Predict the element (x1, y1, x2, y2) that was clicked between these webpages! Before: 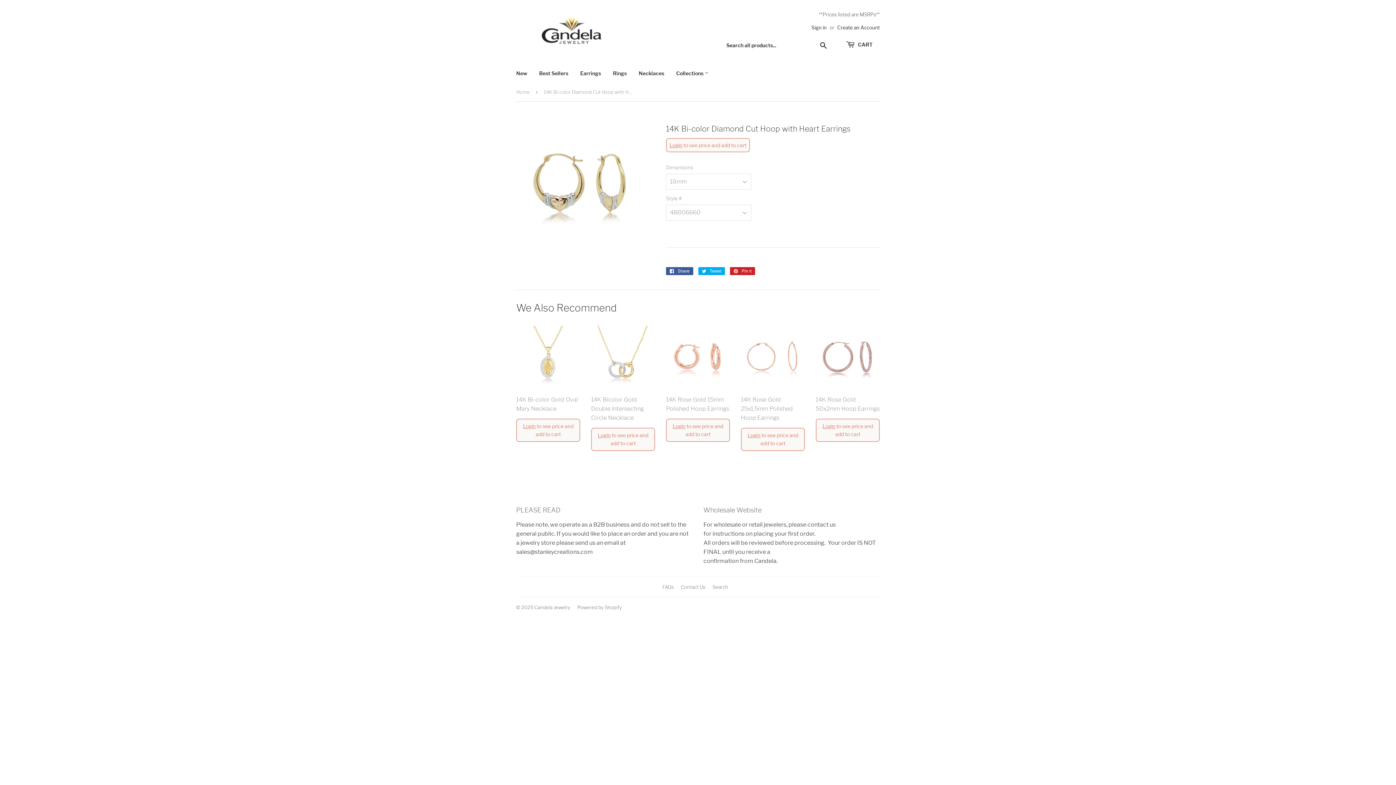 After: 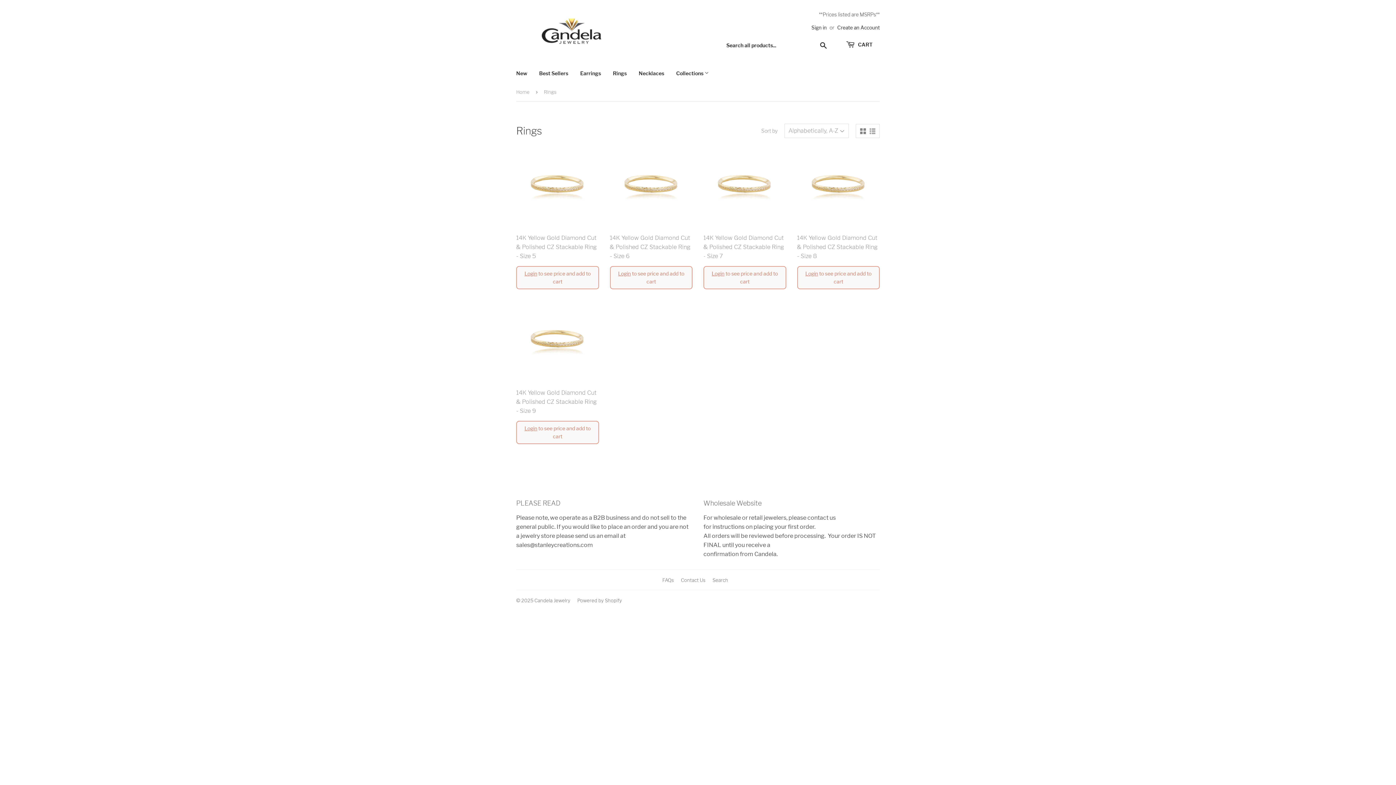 Action: bbox: (607, 64, 632, 82) label: Rings